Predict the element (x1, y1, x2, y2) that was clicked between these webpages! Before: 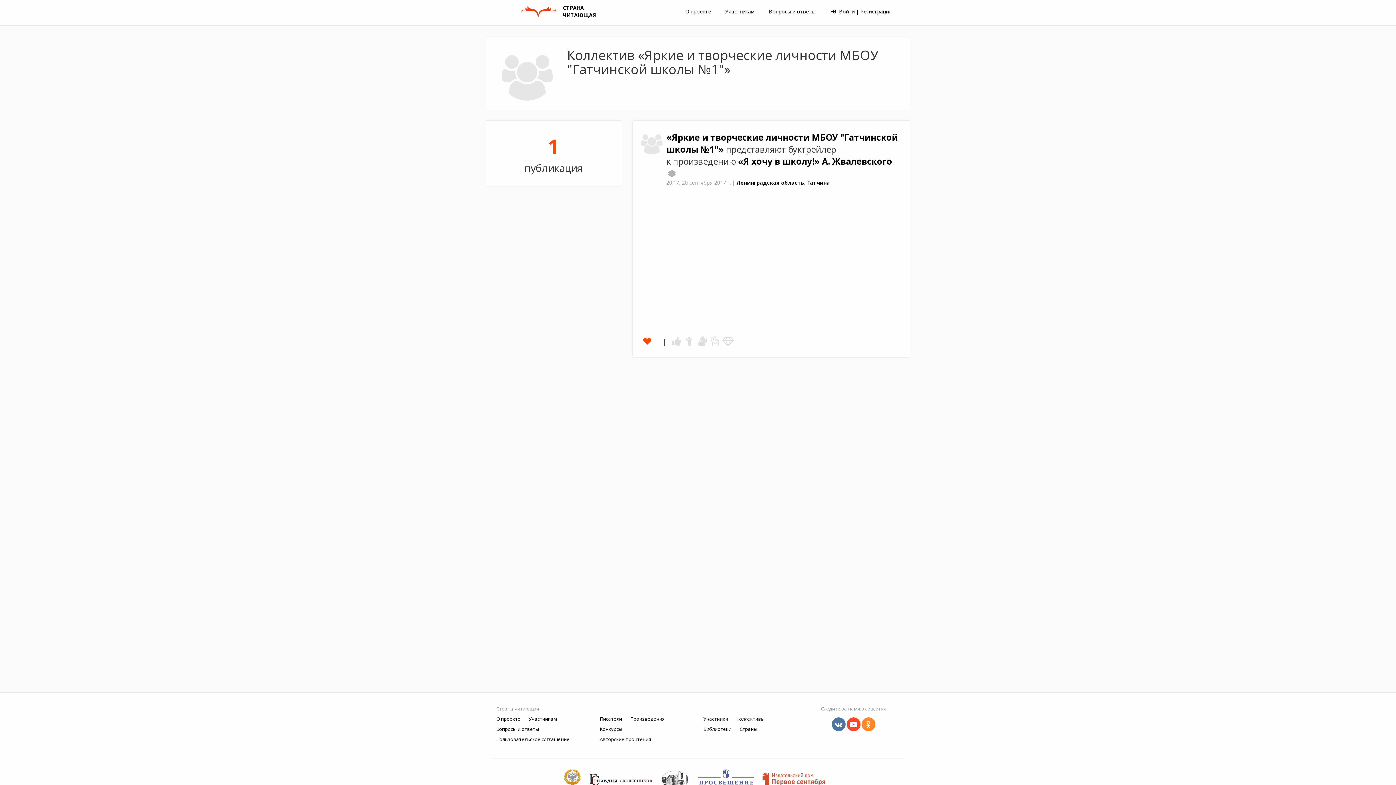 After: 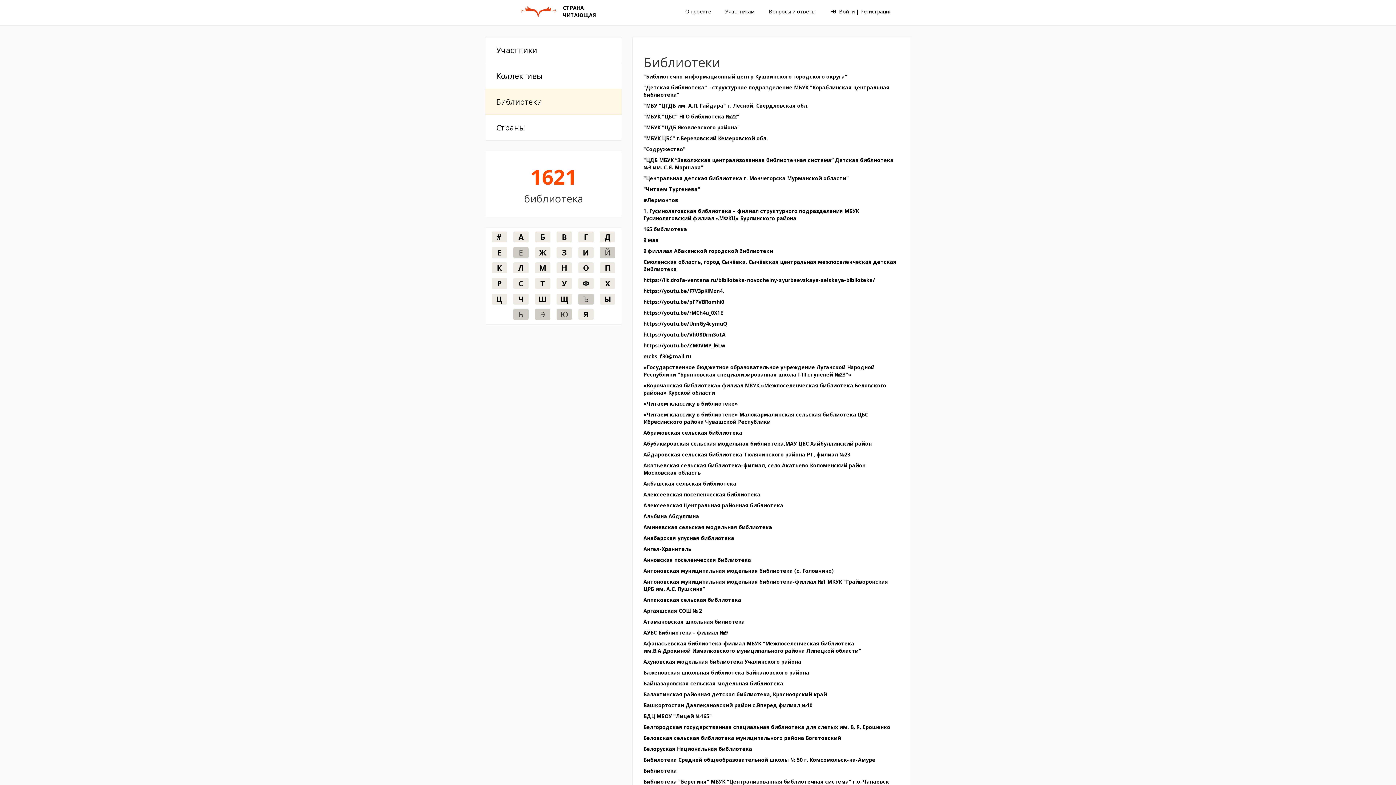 Action: label: Библиотеки bbox: (703, 726, 731, 732)